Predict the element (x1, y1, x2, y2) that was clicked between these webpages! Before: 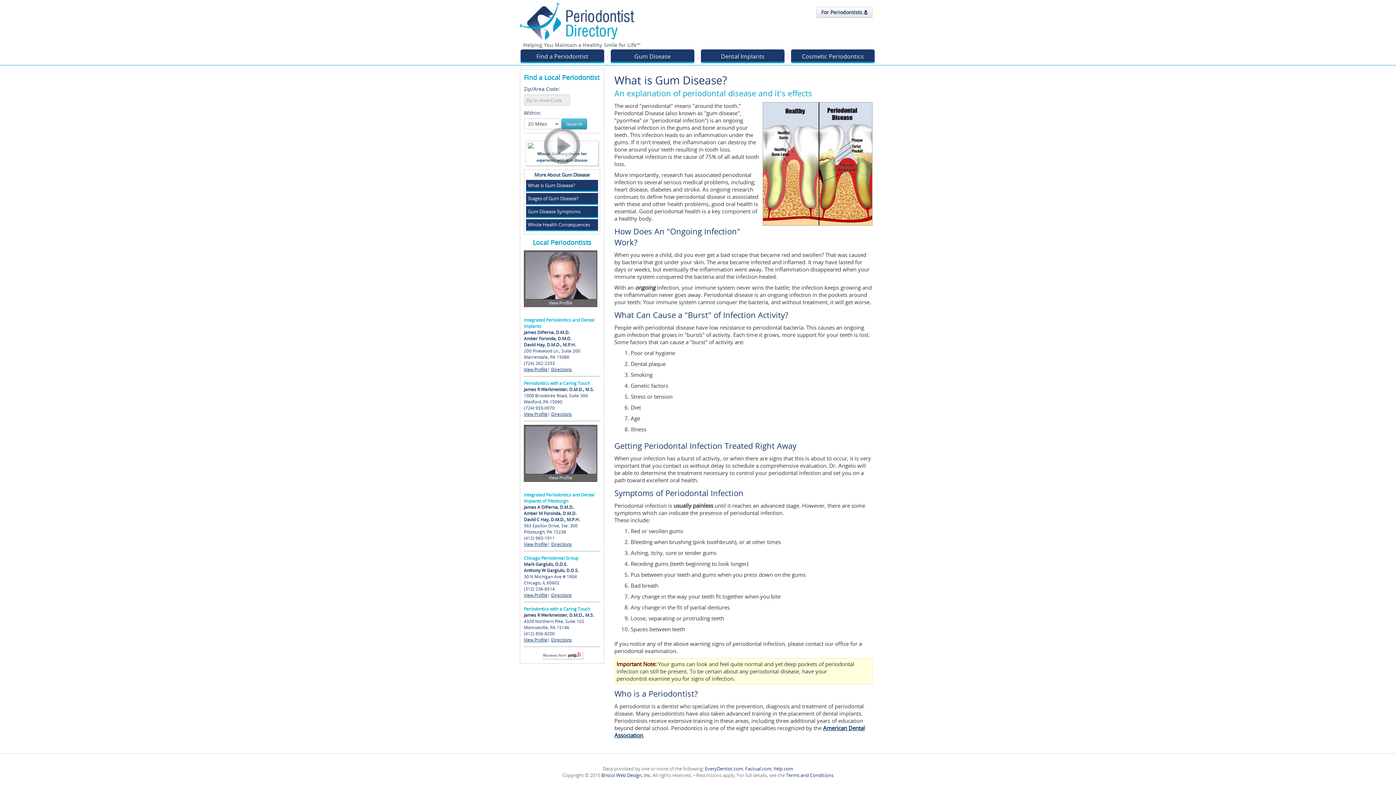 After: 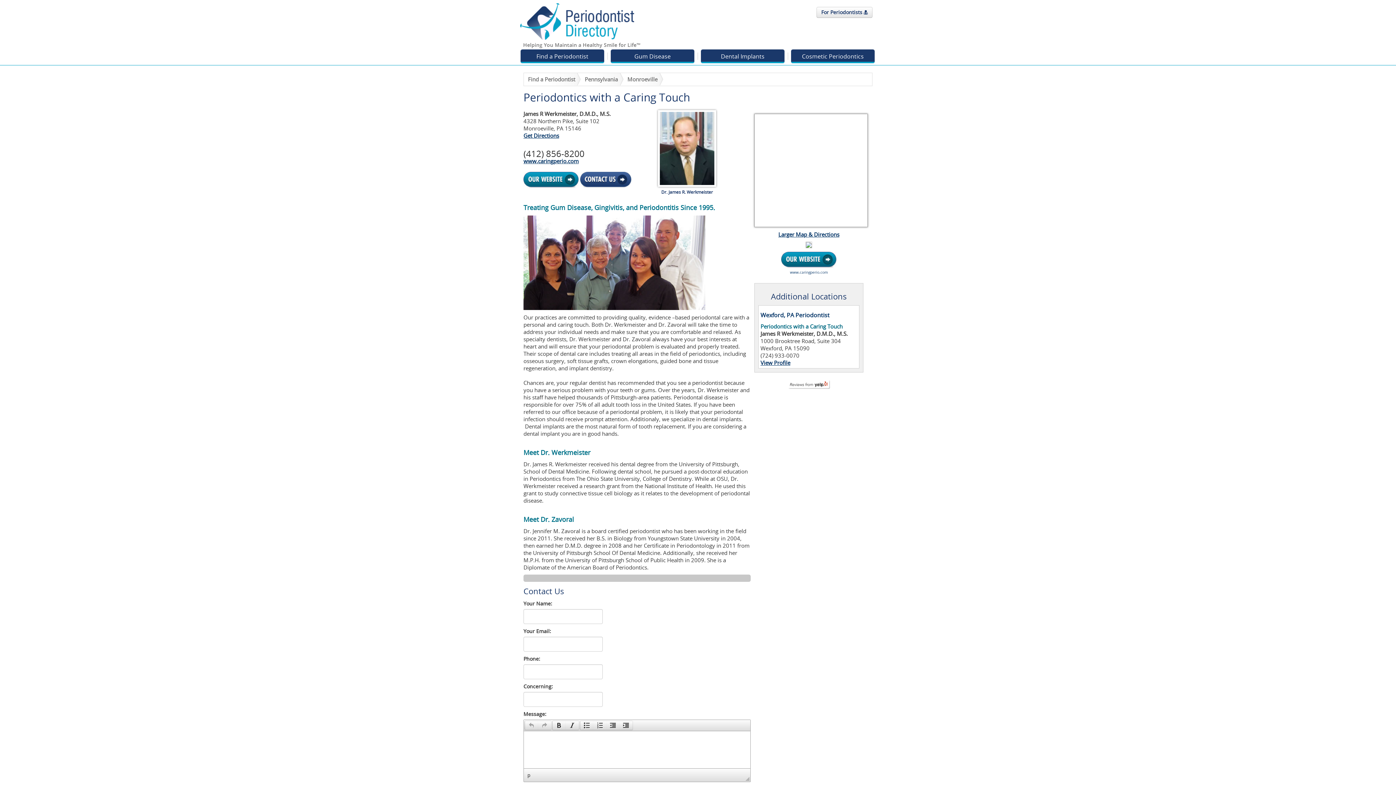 Action: bbox: (524, 636, 547, 643) label: View Profile